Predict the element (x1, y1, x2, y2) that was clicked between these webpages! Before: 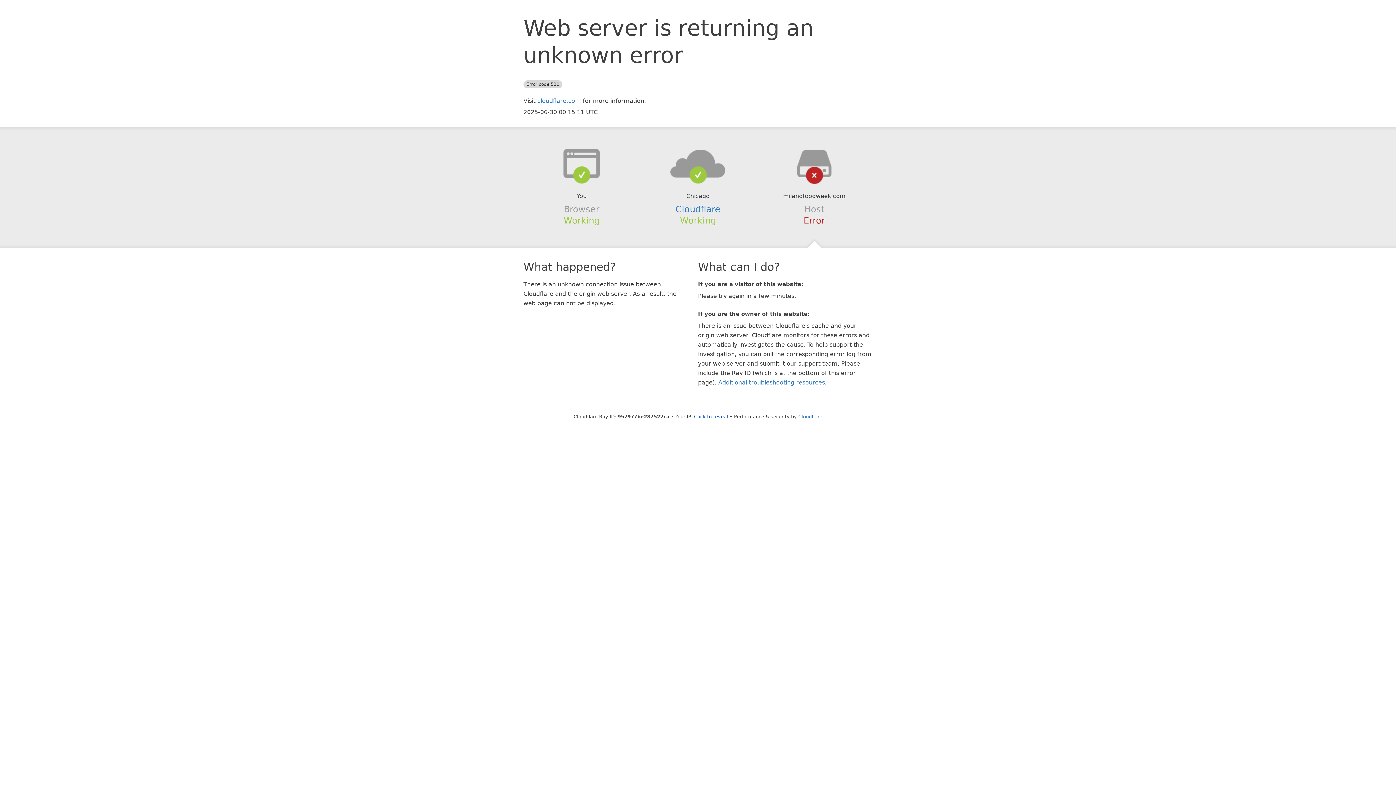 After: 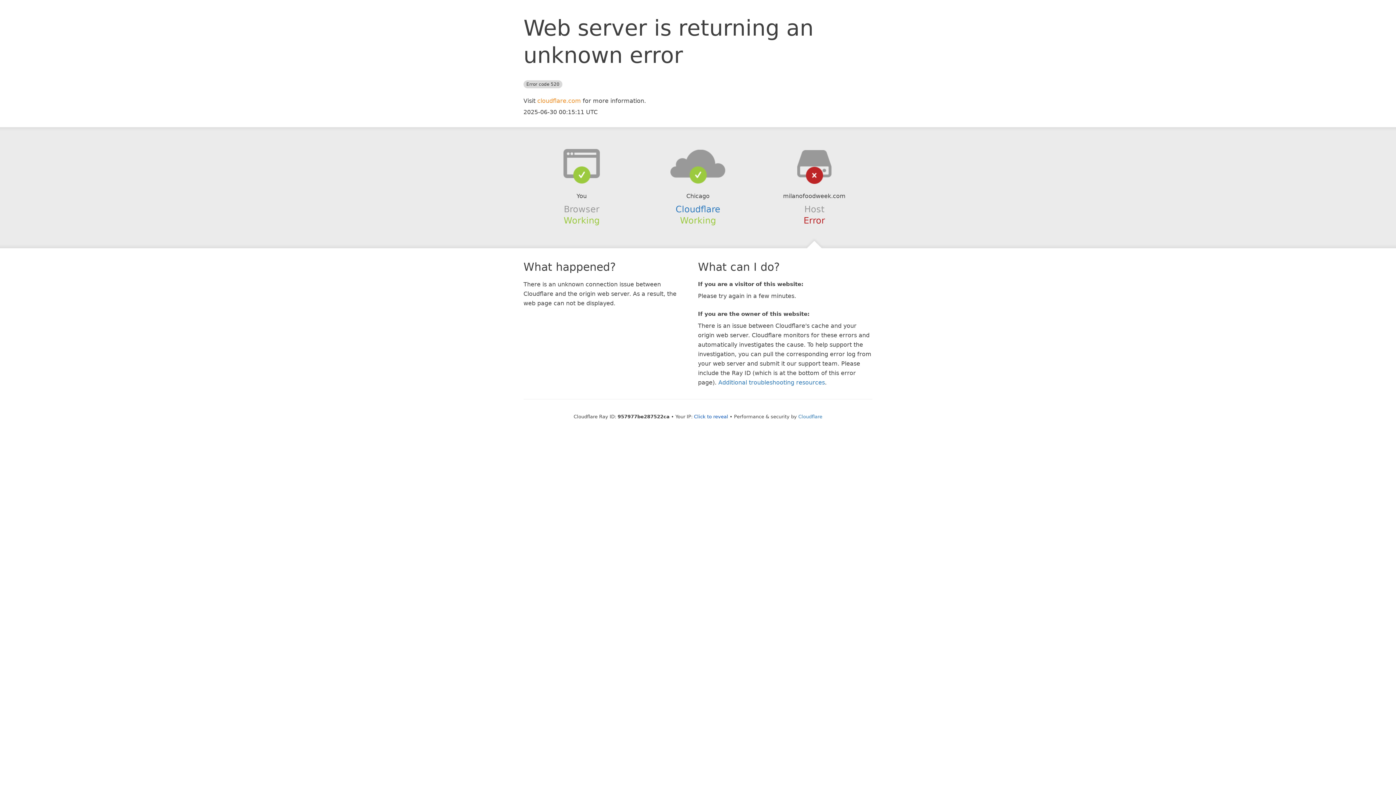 Action: bbox: (537, 97, 581, 104) label: cloudflare.com